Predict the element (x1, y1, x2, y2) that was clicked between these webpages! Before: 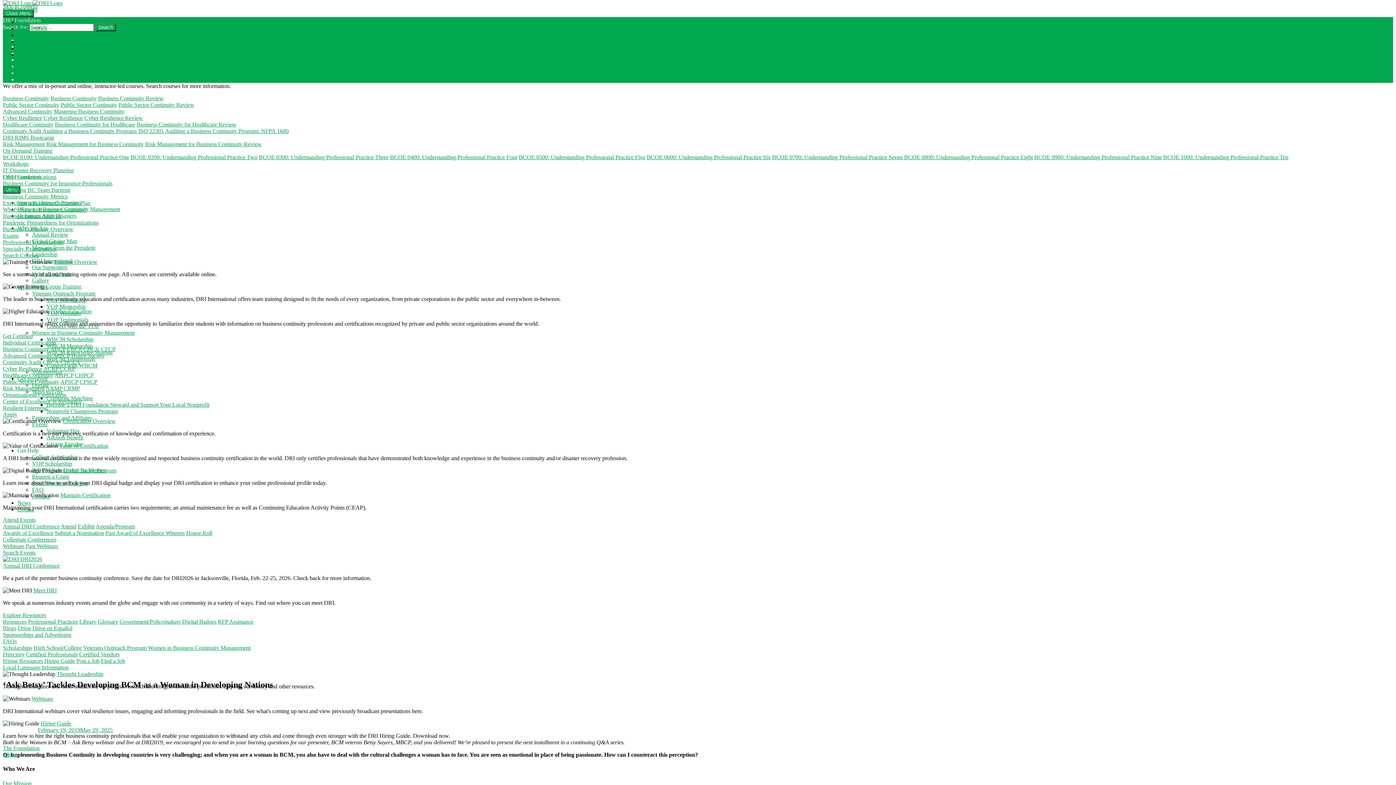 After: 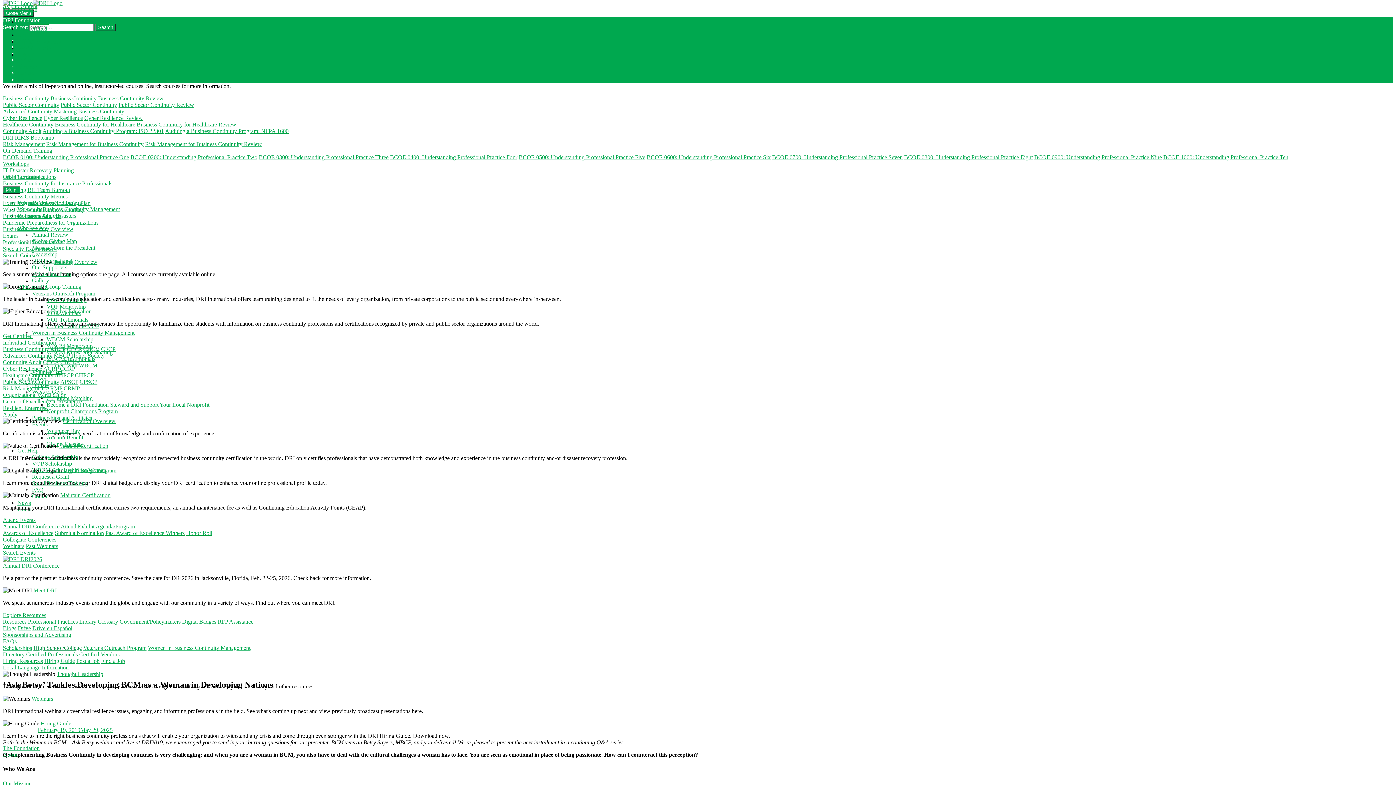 Action: label: High School/College bbox: (33, 645, 81, 651)